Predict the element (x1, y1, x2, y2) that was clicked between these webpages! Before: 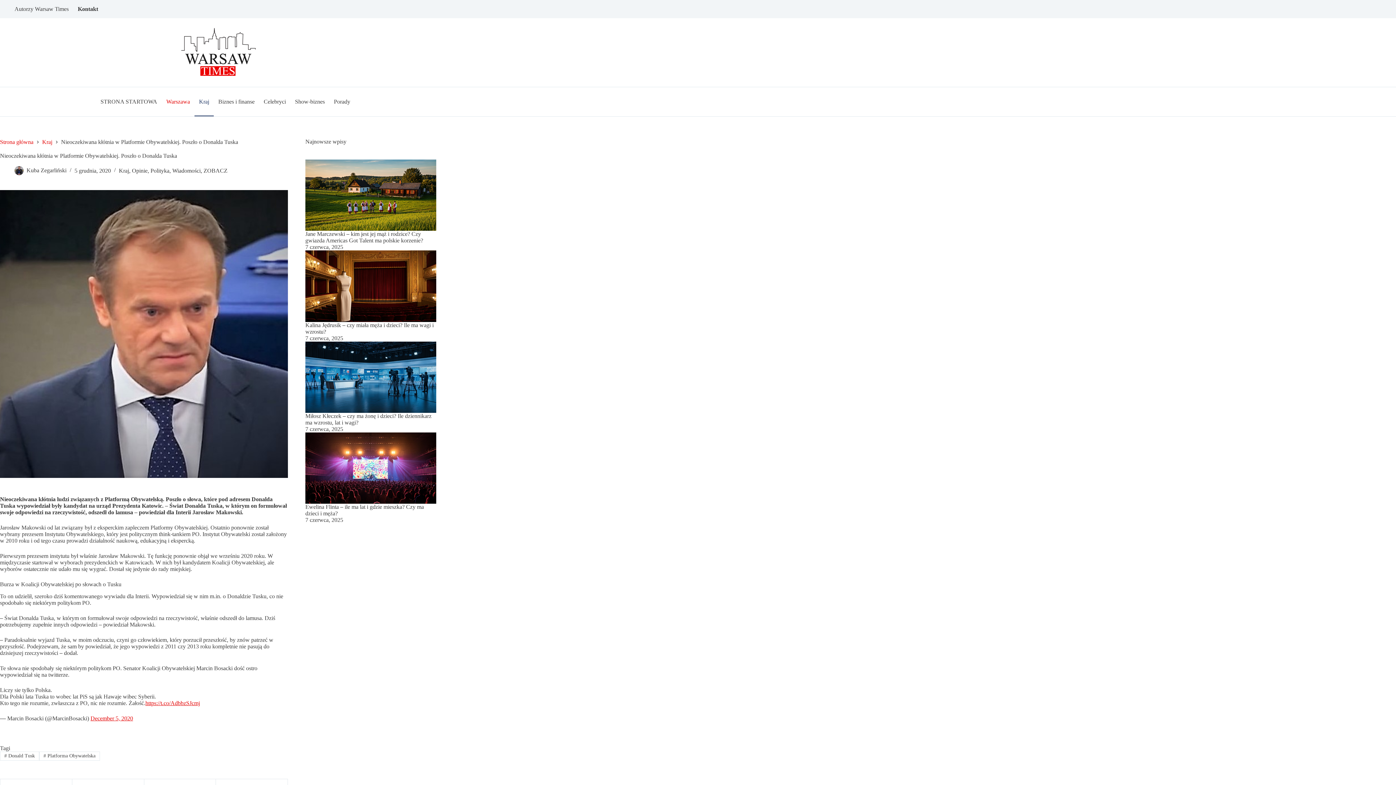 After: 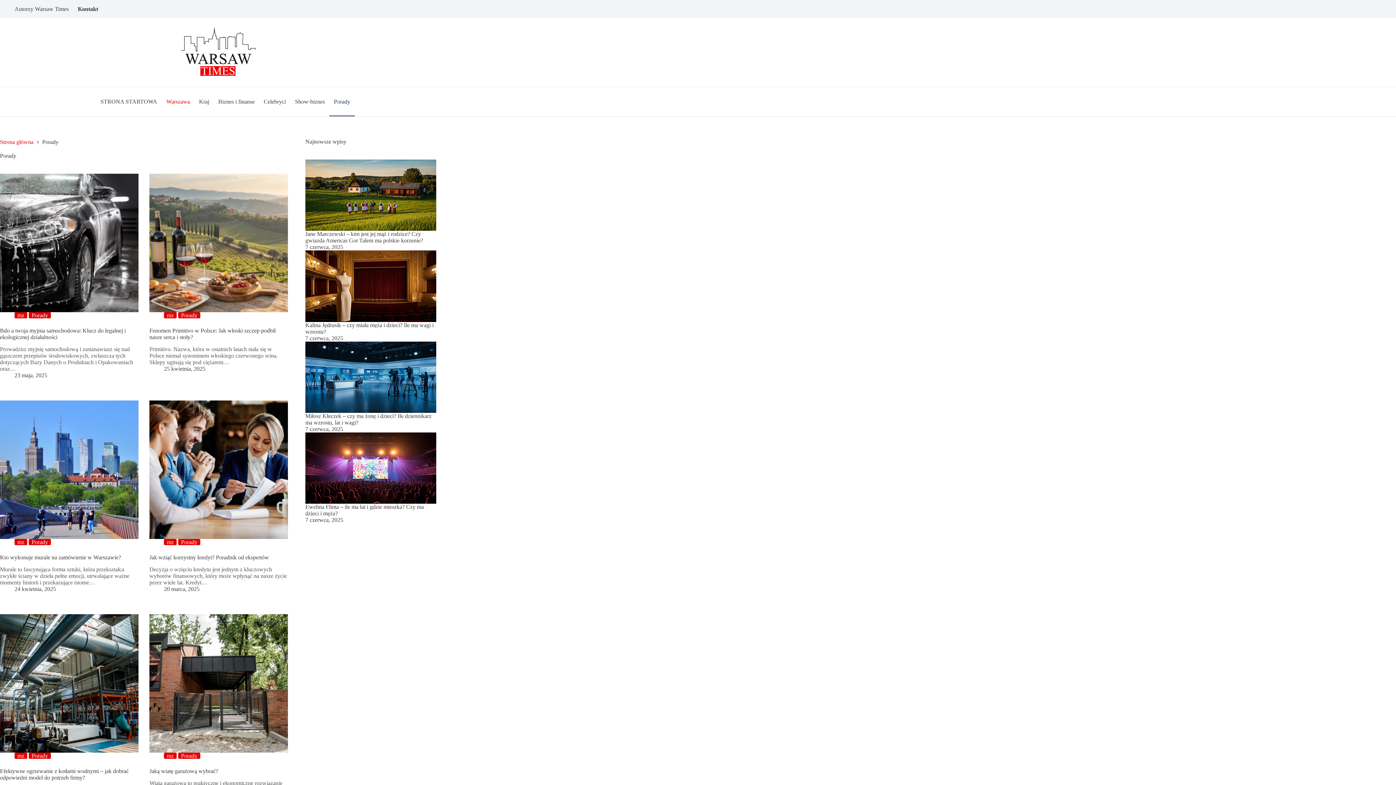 Action: bbox: (329, 87, 354, 116) label: Porady